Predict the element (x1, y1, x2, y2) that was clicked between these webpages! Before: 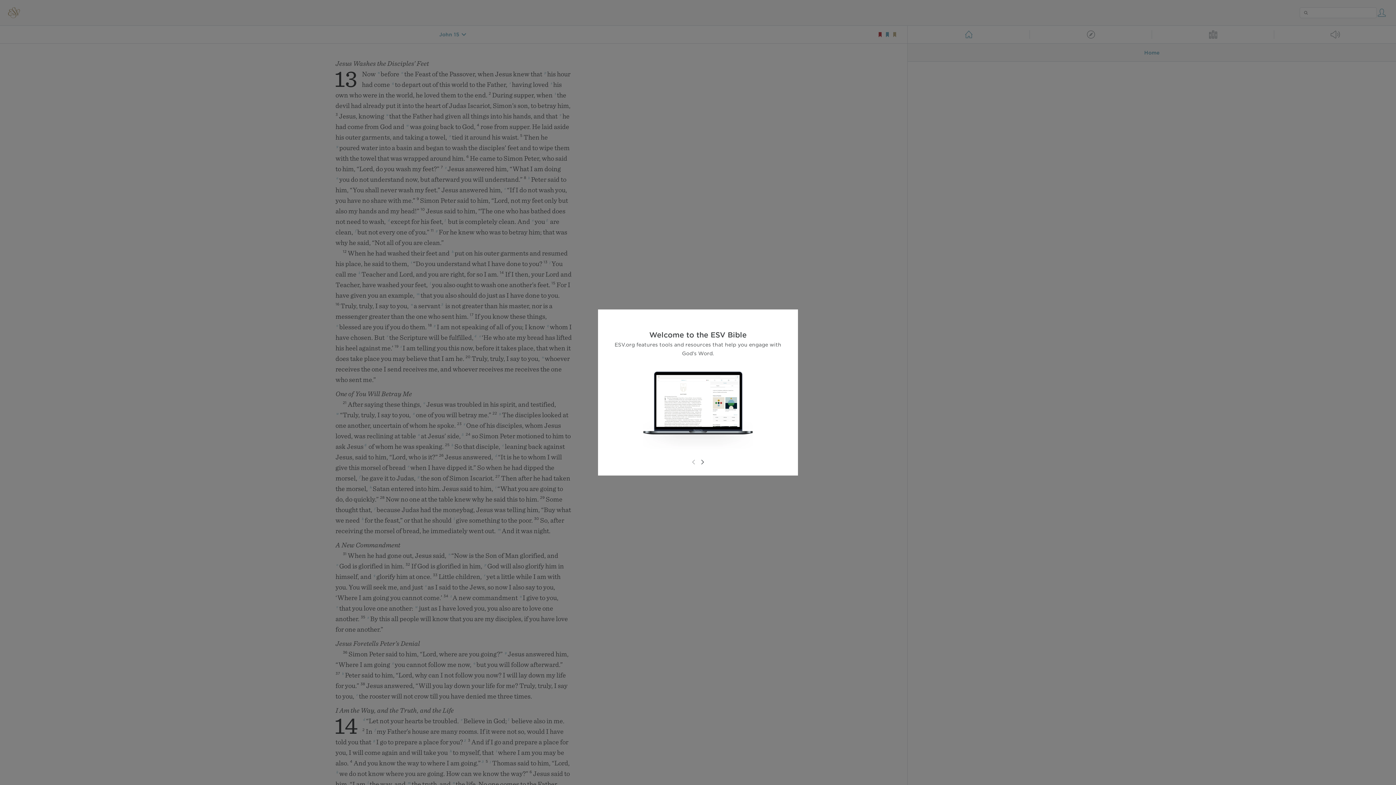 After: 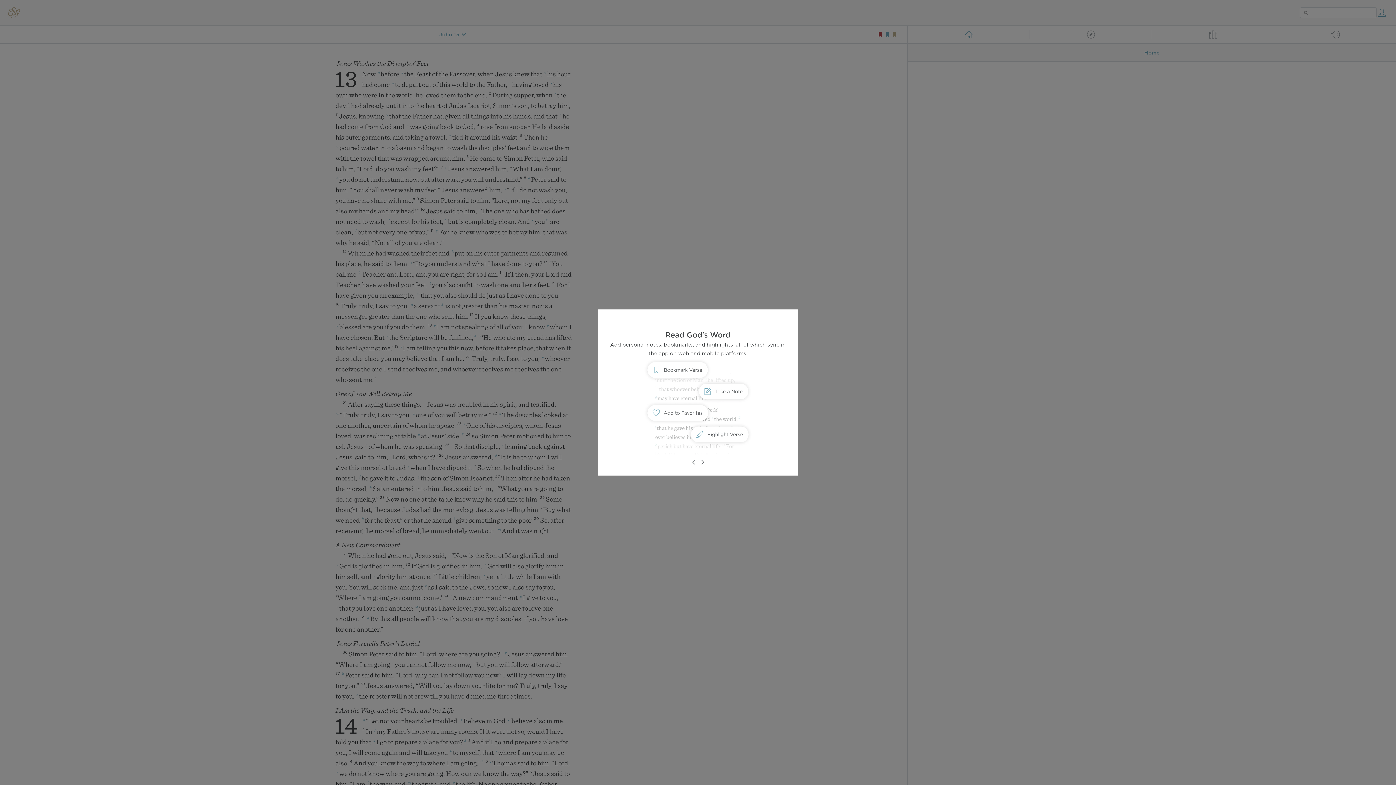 Action: bbox: (698, 458, 706, 466)